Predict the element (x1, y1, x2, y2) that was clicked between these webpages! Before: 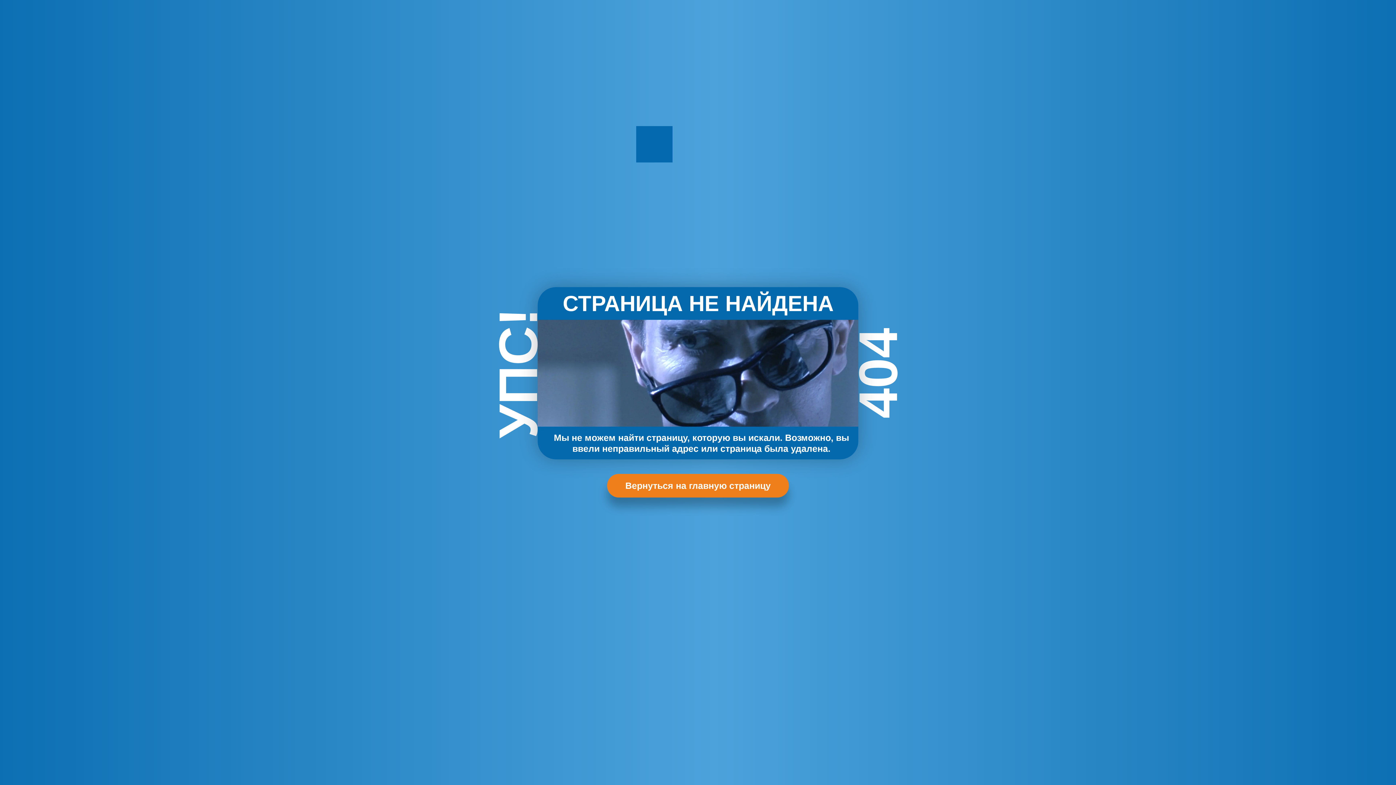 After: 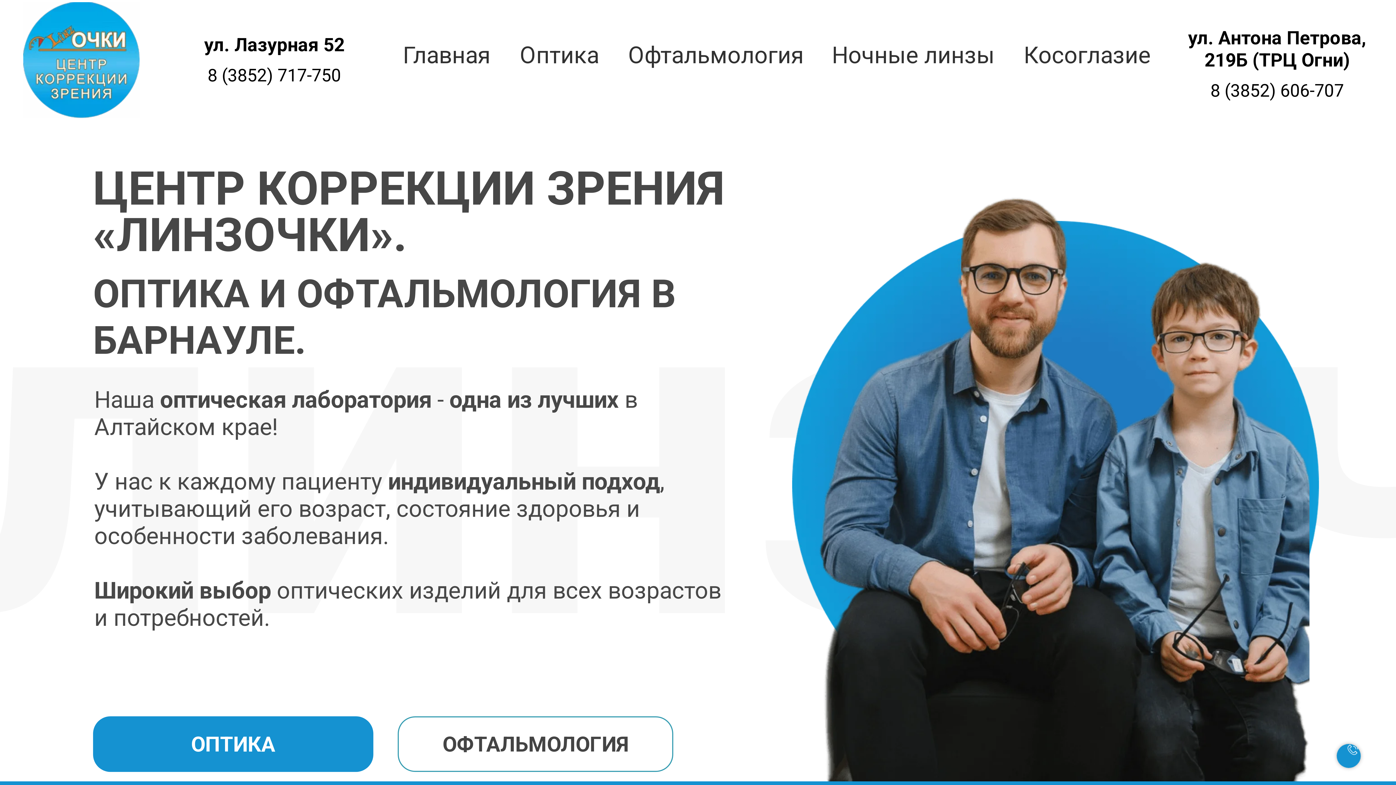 Action: label: Вернуться на главную страницу bbox: (607, 474, 789, 497)